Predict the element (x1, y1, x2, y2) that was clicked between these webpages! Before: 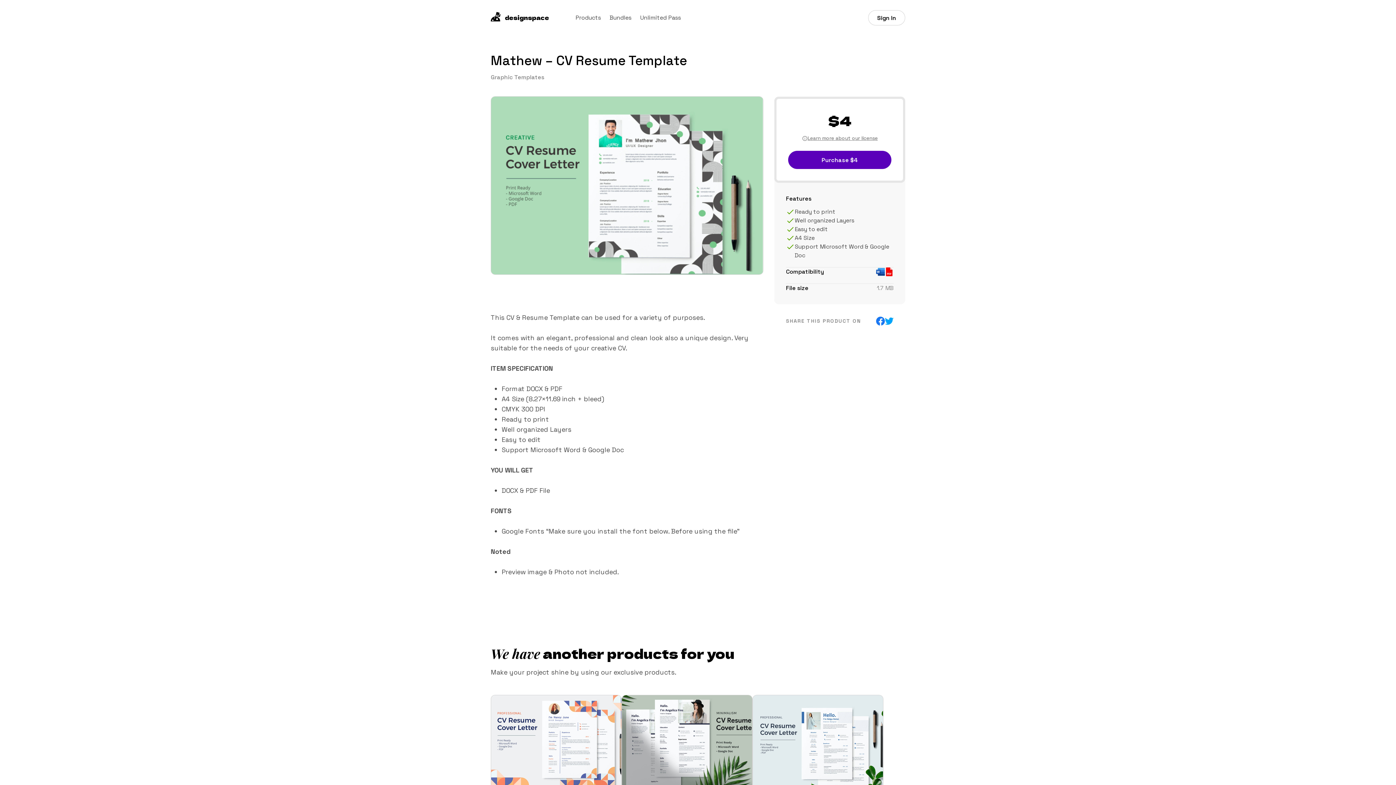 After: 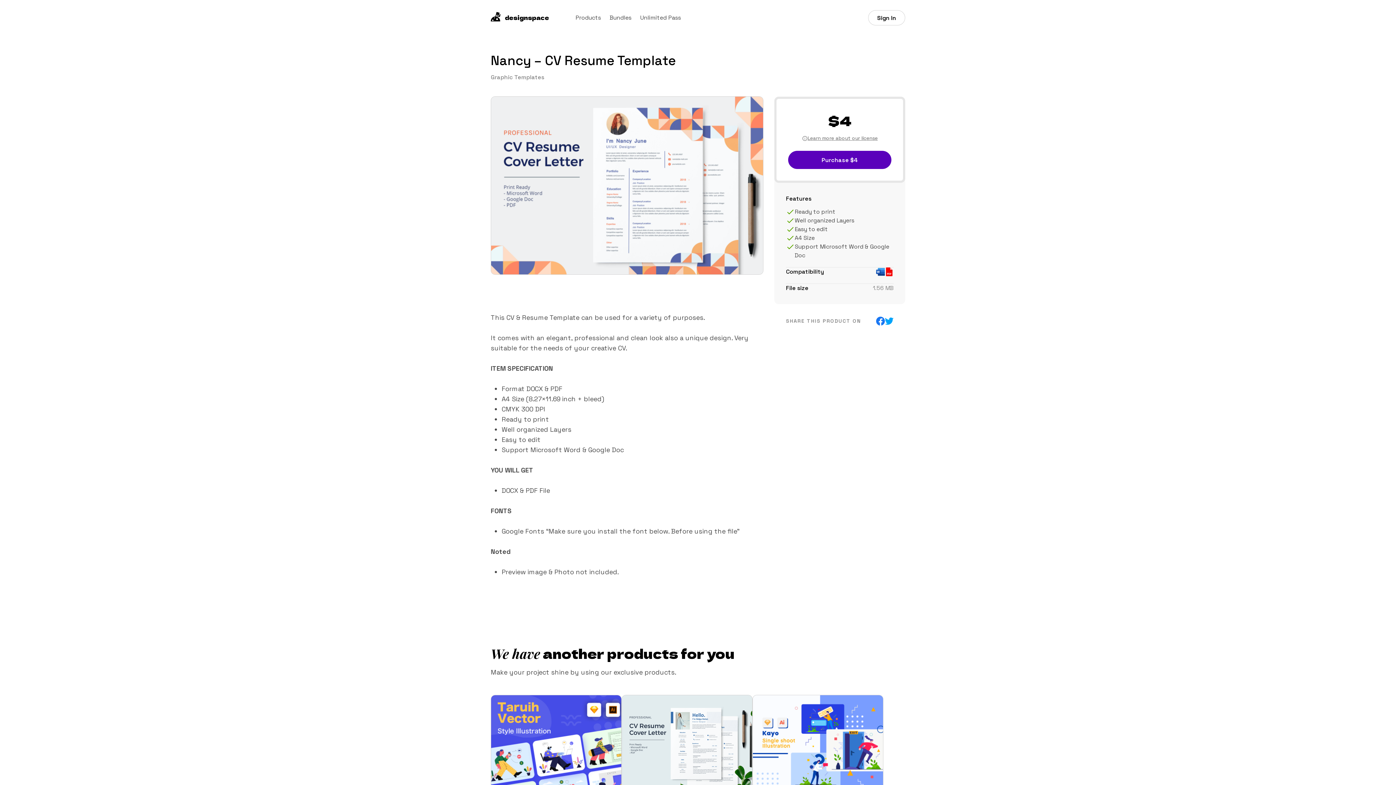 Action: label: Nancy - CV Resume Template
$4 bbox: (490, 695, 621, 832)